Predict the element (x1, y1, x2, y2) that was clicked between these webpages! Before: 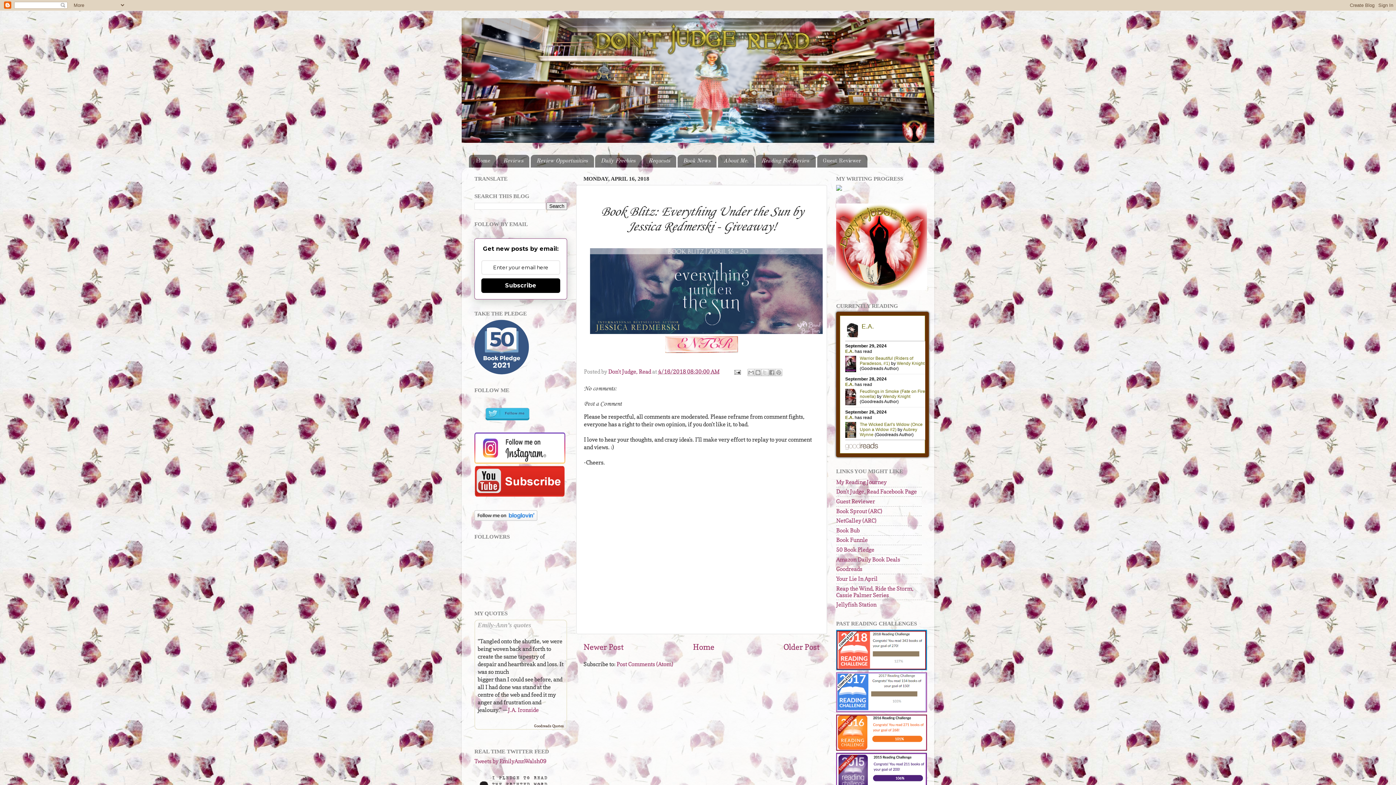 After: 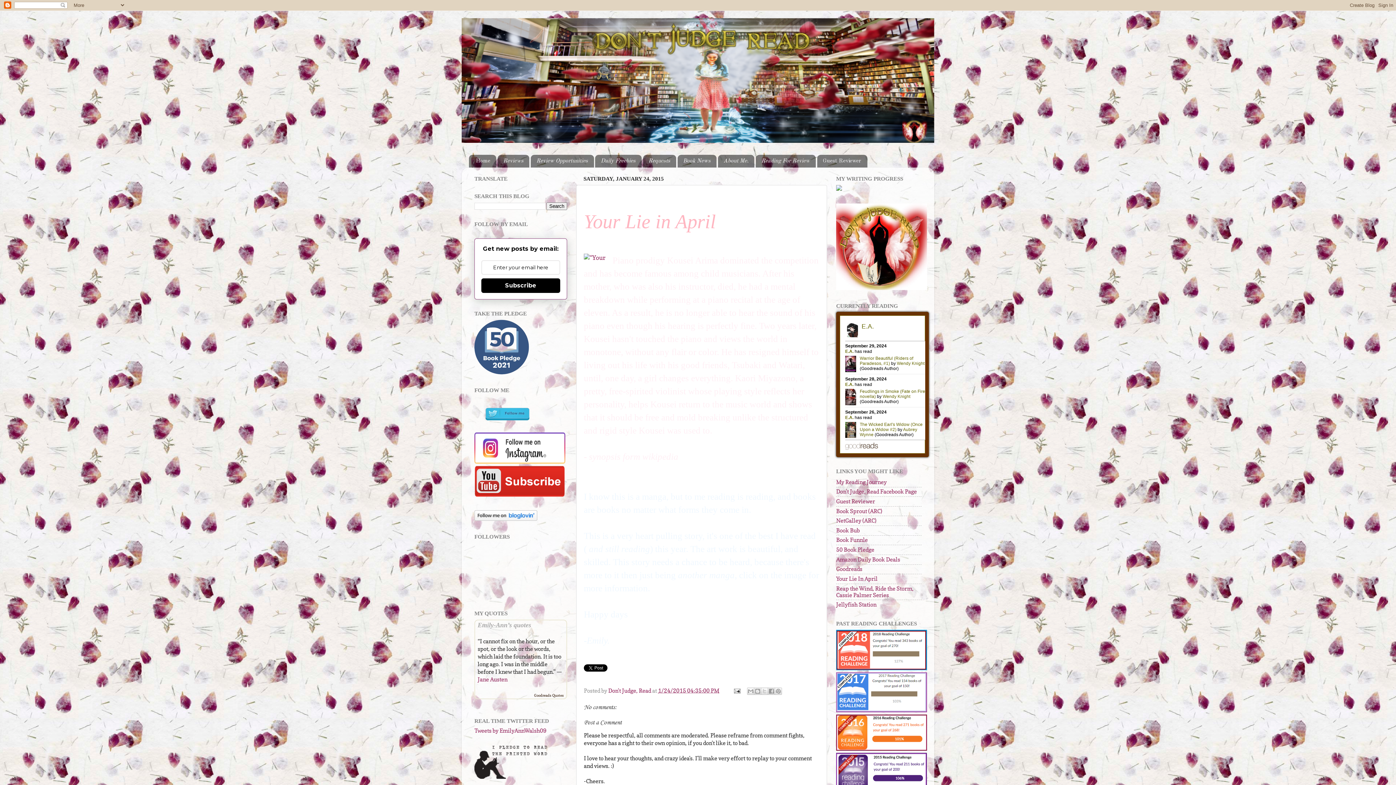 Action: bbox: (836, 575, 877, 582) label: Your Lie In April